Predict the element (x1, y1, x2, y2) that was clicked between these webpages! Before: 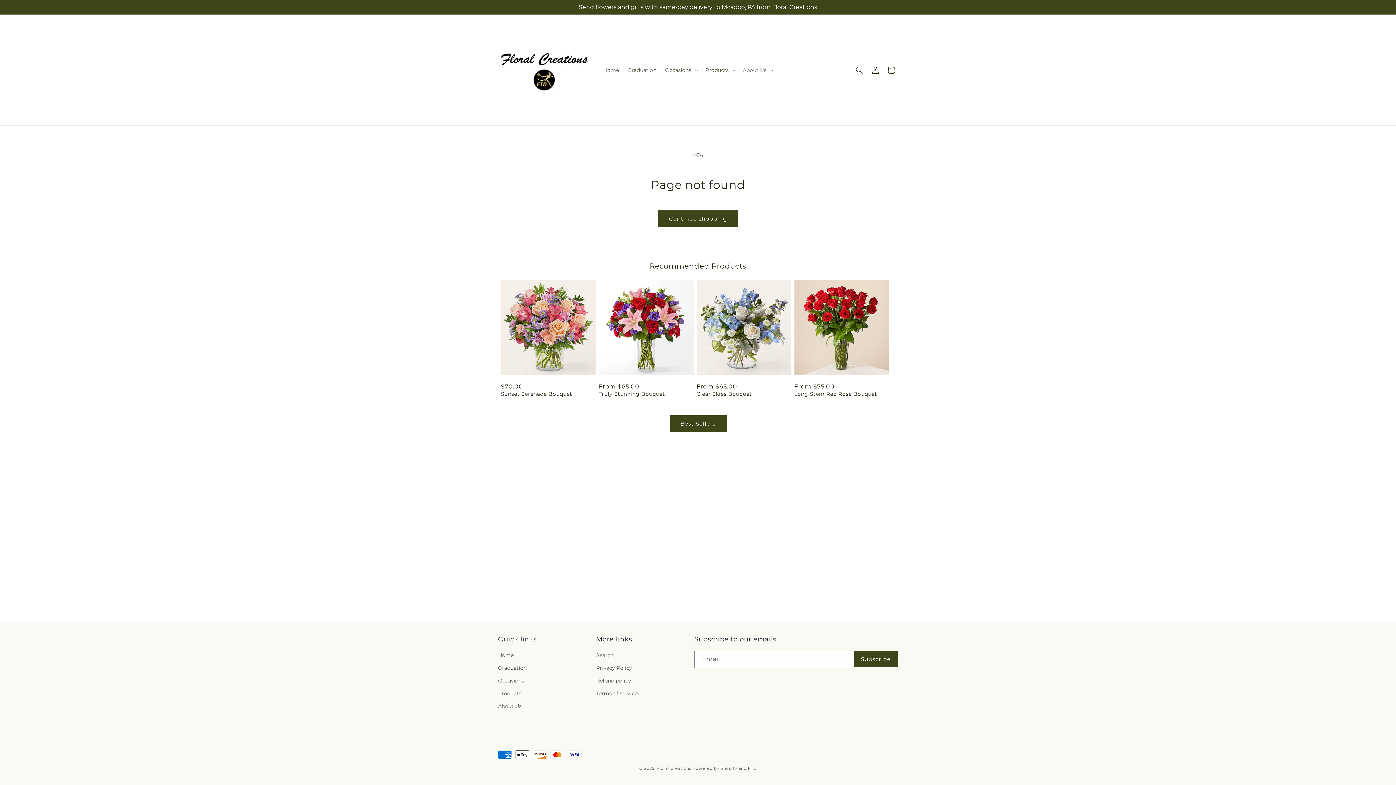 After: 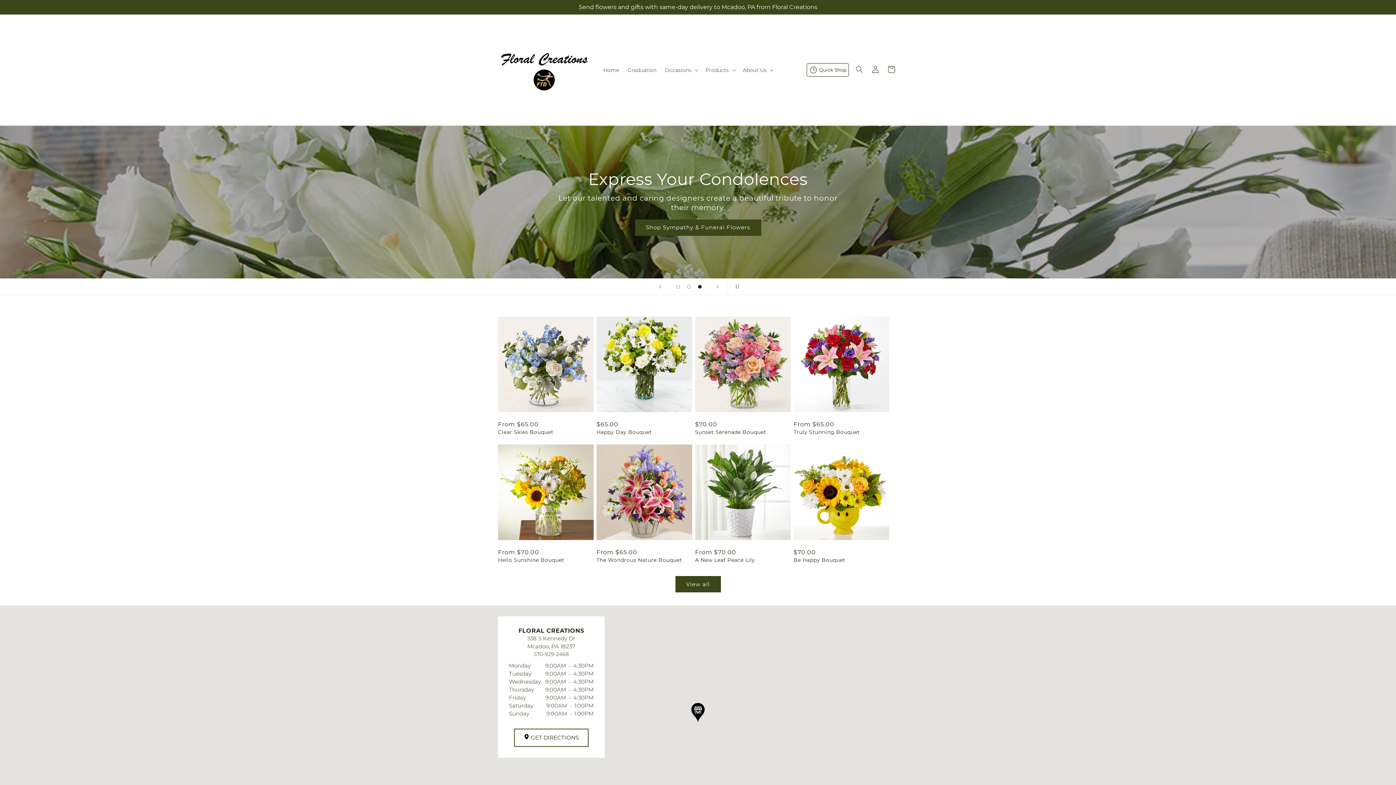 Action: bbox: (599, 62, 623, 77) label: Home